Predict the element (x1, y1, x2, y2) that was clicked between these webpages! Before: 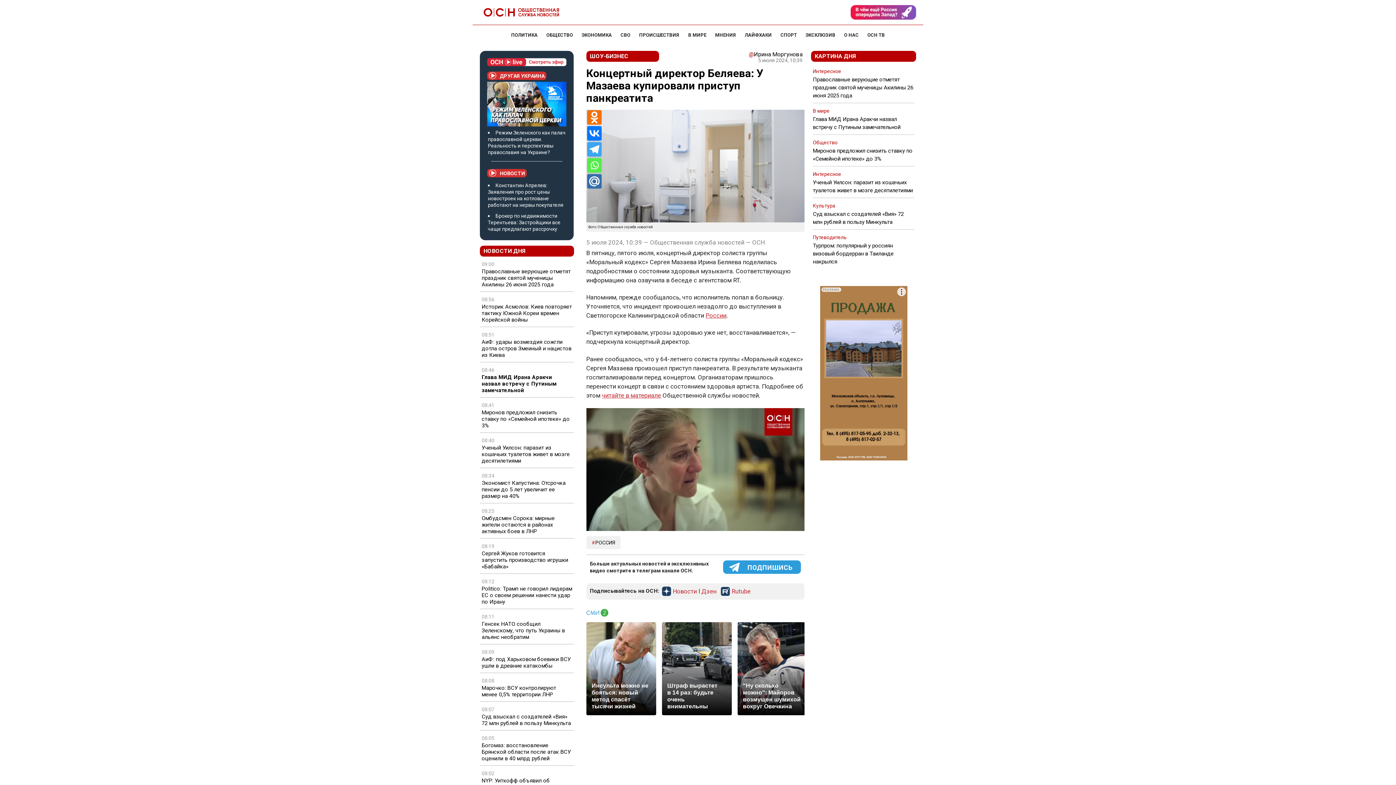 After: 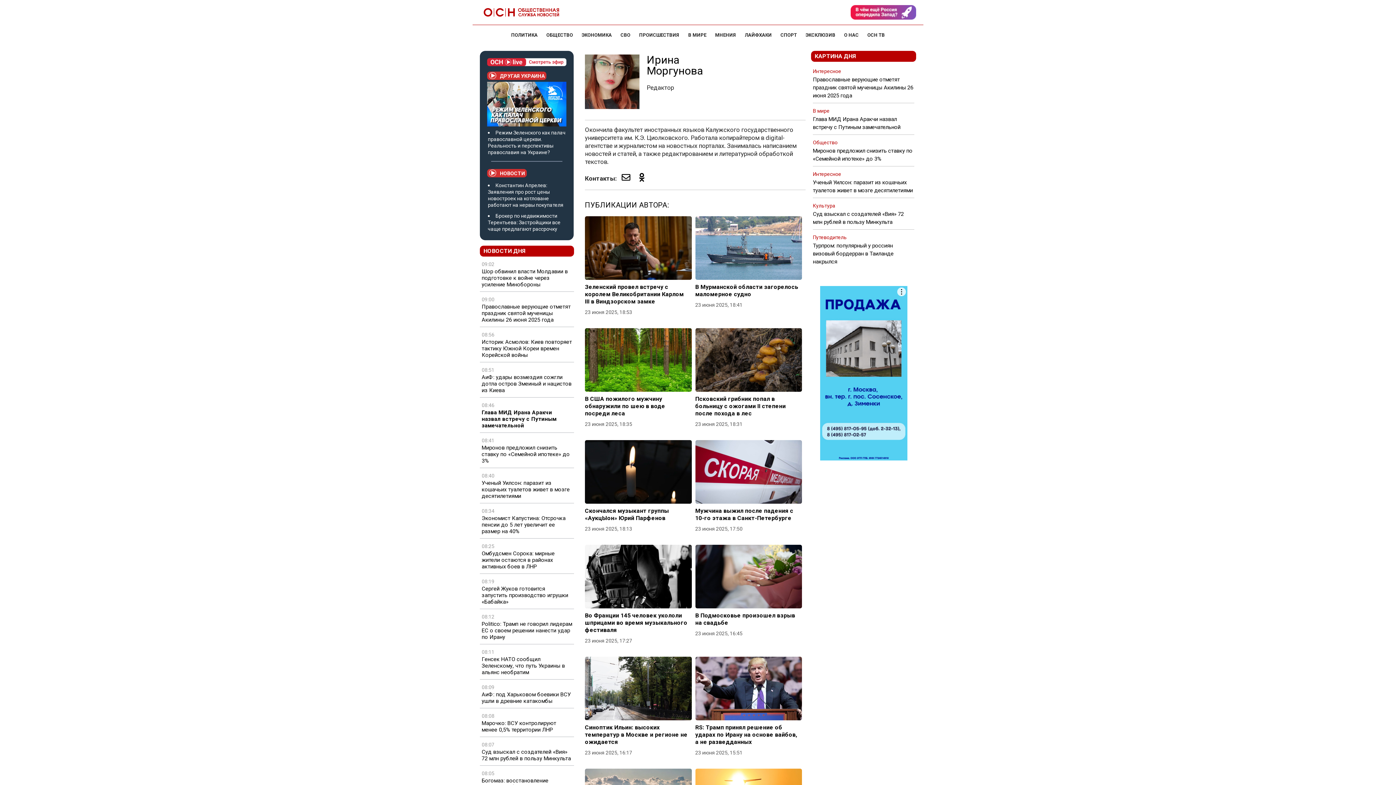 Action: bbox: (754, 50, 802, 57) label: Ирина Моргунова